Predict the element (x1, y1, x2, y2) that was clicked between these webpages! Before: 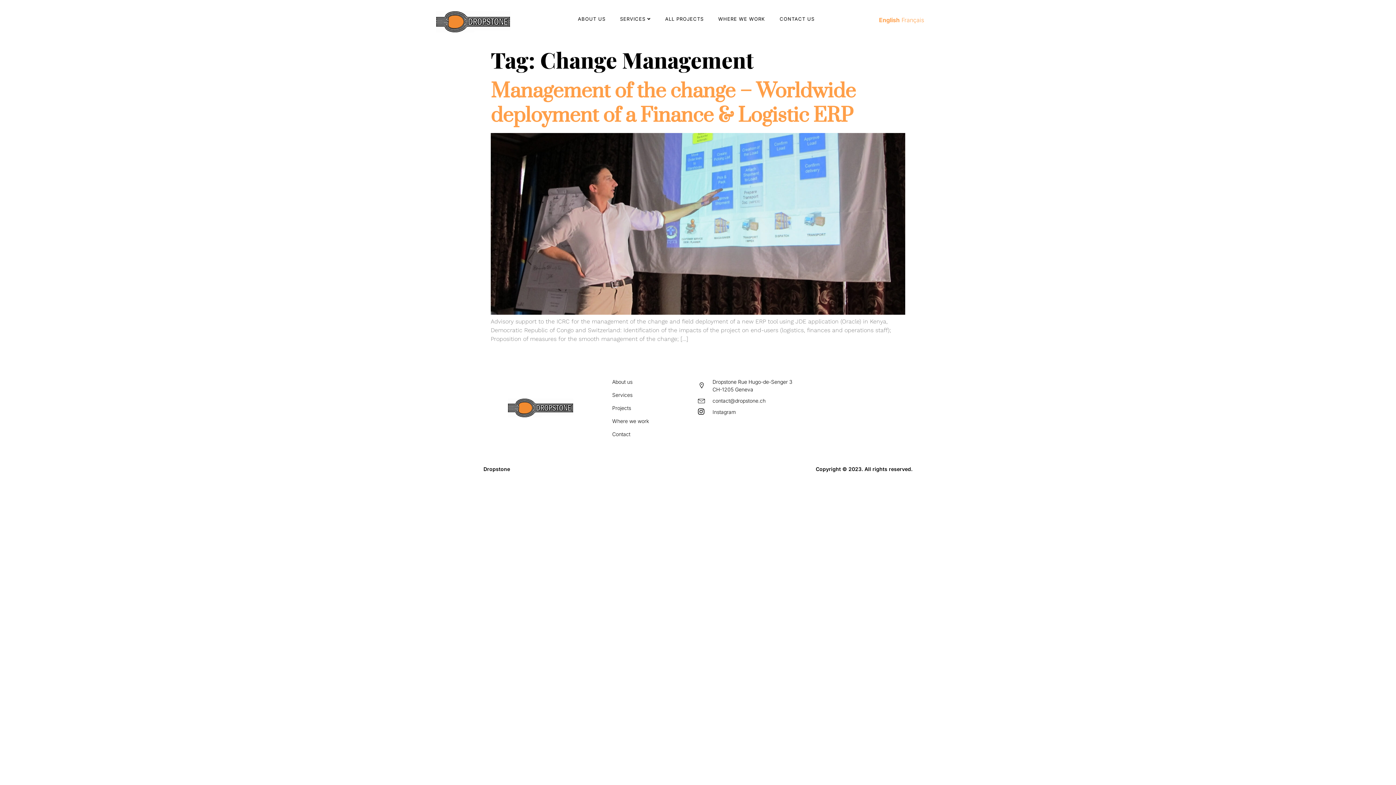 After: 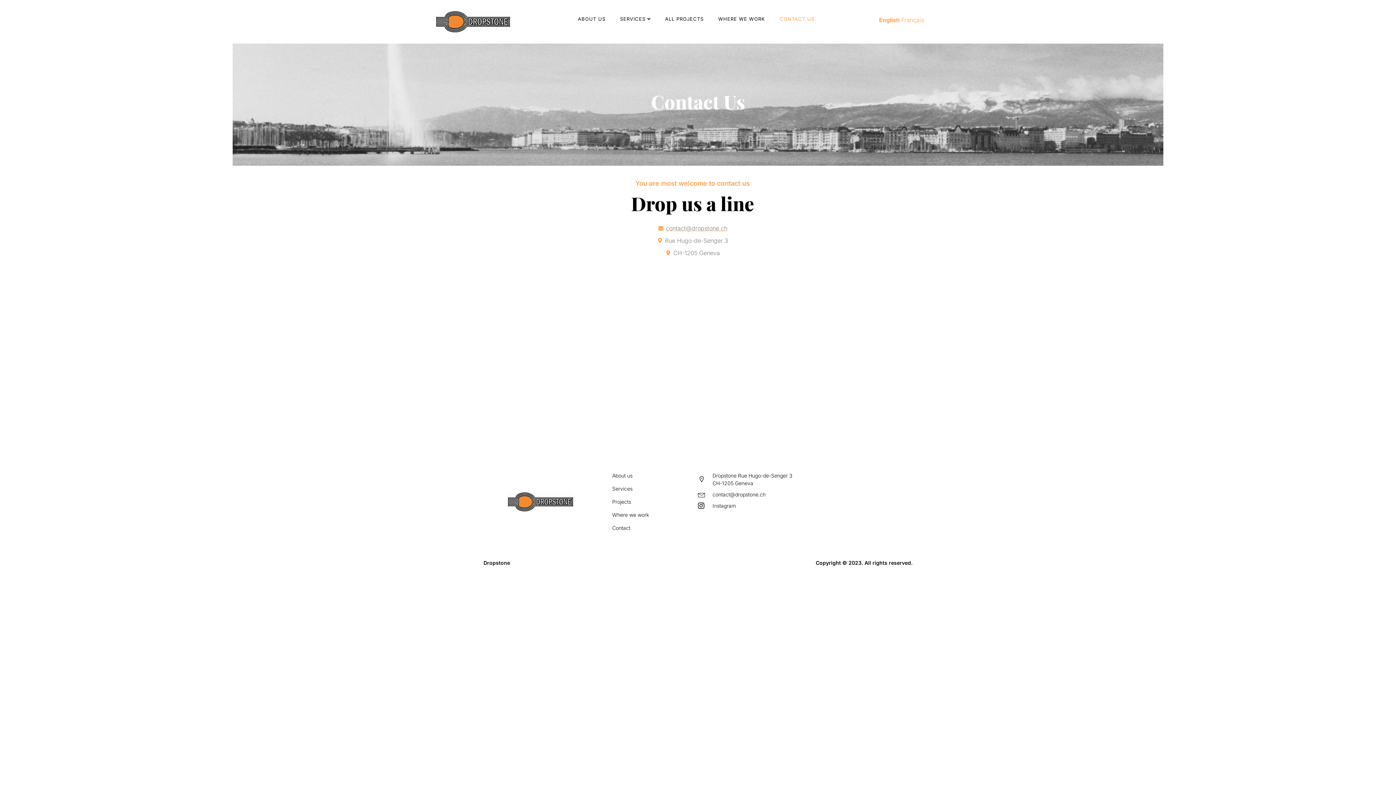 Action: label: Contact bbox: (612, 430, 698, 438)